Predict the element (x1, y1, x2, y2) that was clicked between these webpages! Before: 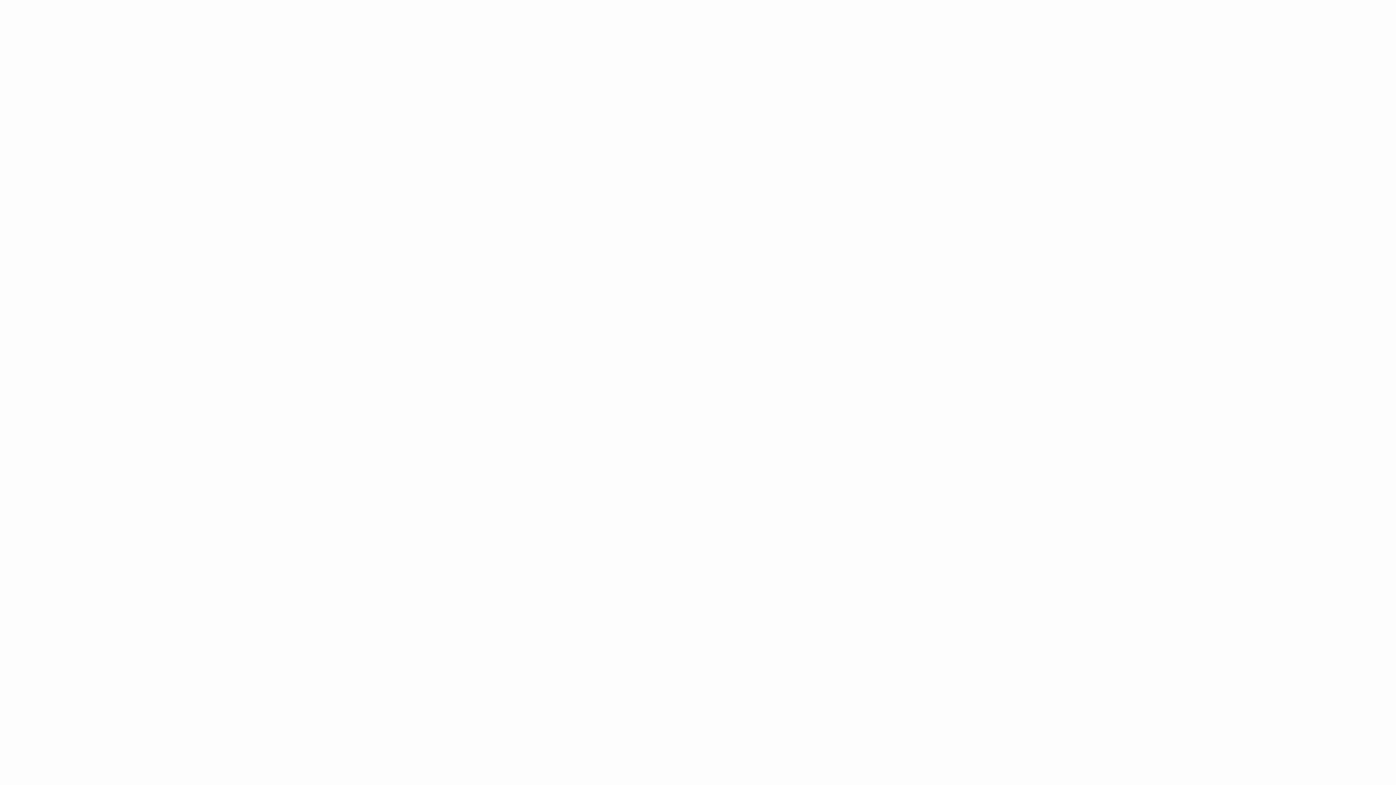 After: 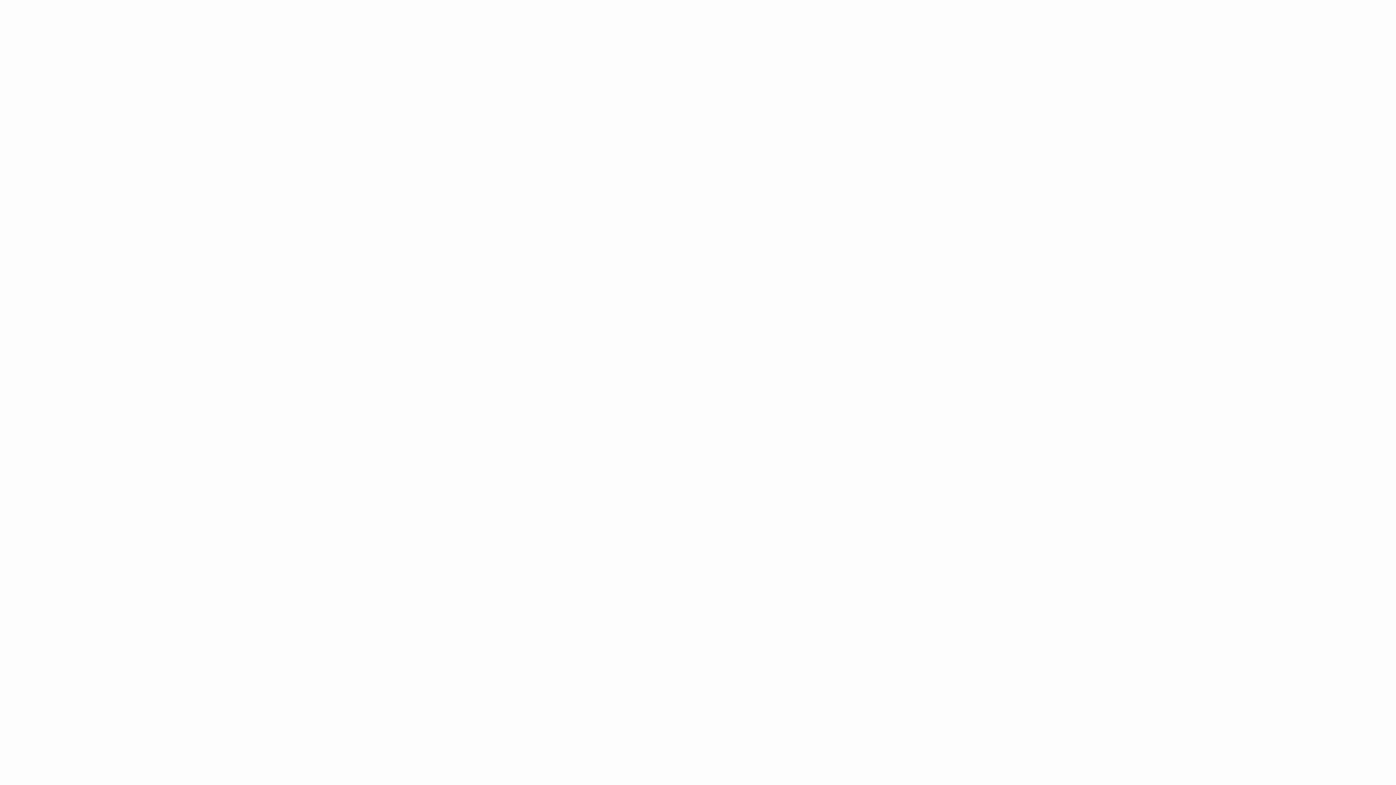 Action: bbox: (718, 60, 773, 68) label: YATIRIM REHBERİ